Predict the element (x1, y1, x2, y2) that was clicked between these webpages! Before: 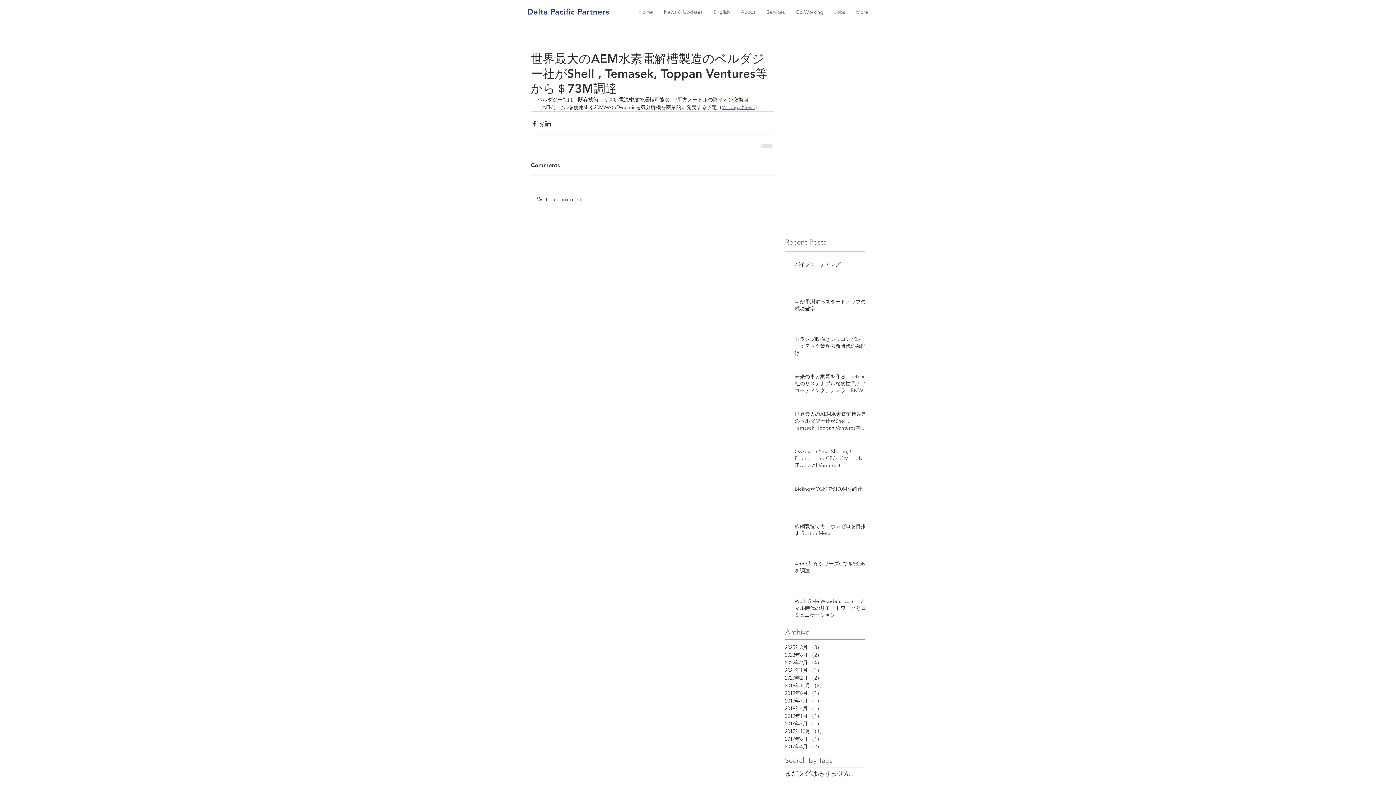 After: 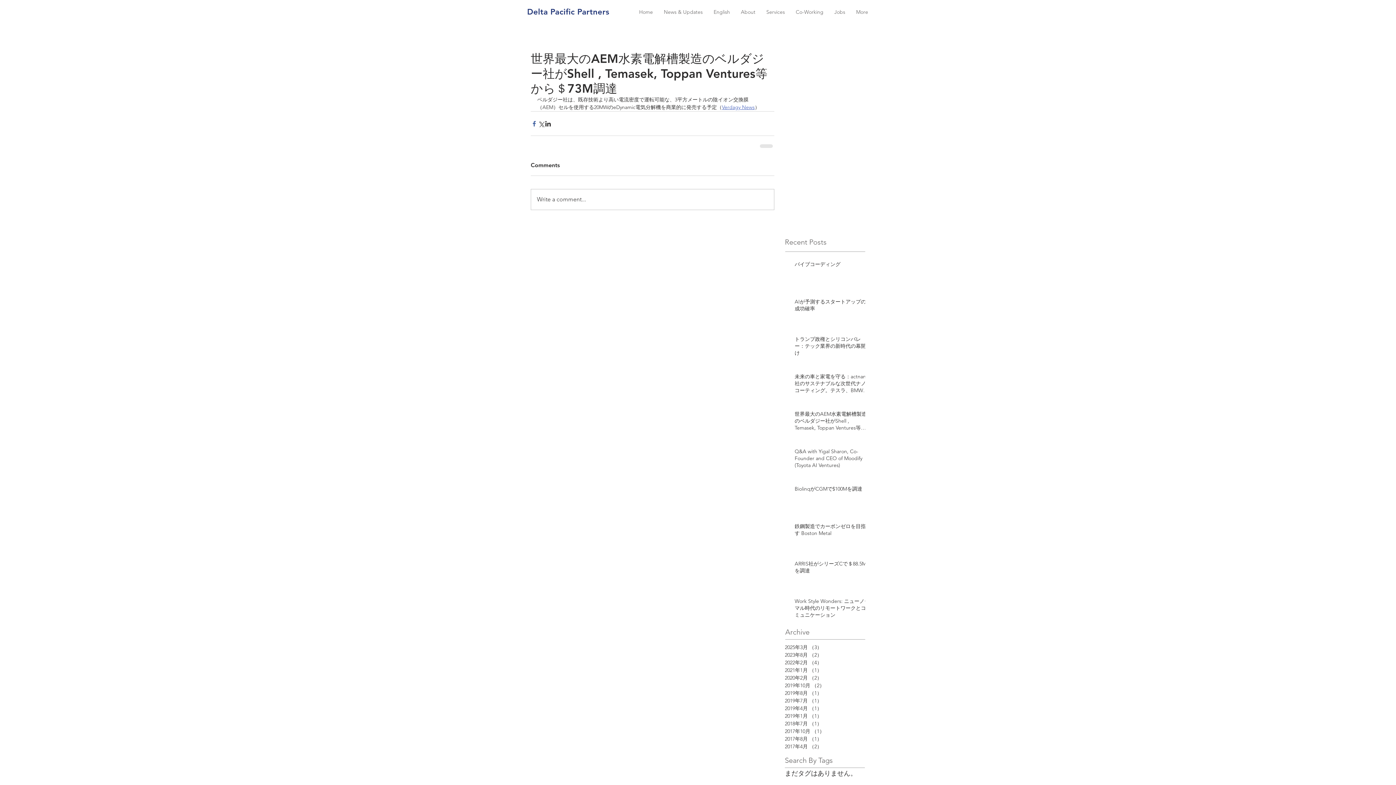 Action: label: Facebook でシェア bbox: (530, 120, 537, 127)